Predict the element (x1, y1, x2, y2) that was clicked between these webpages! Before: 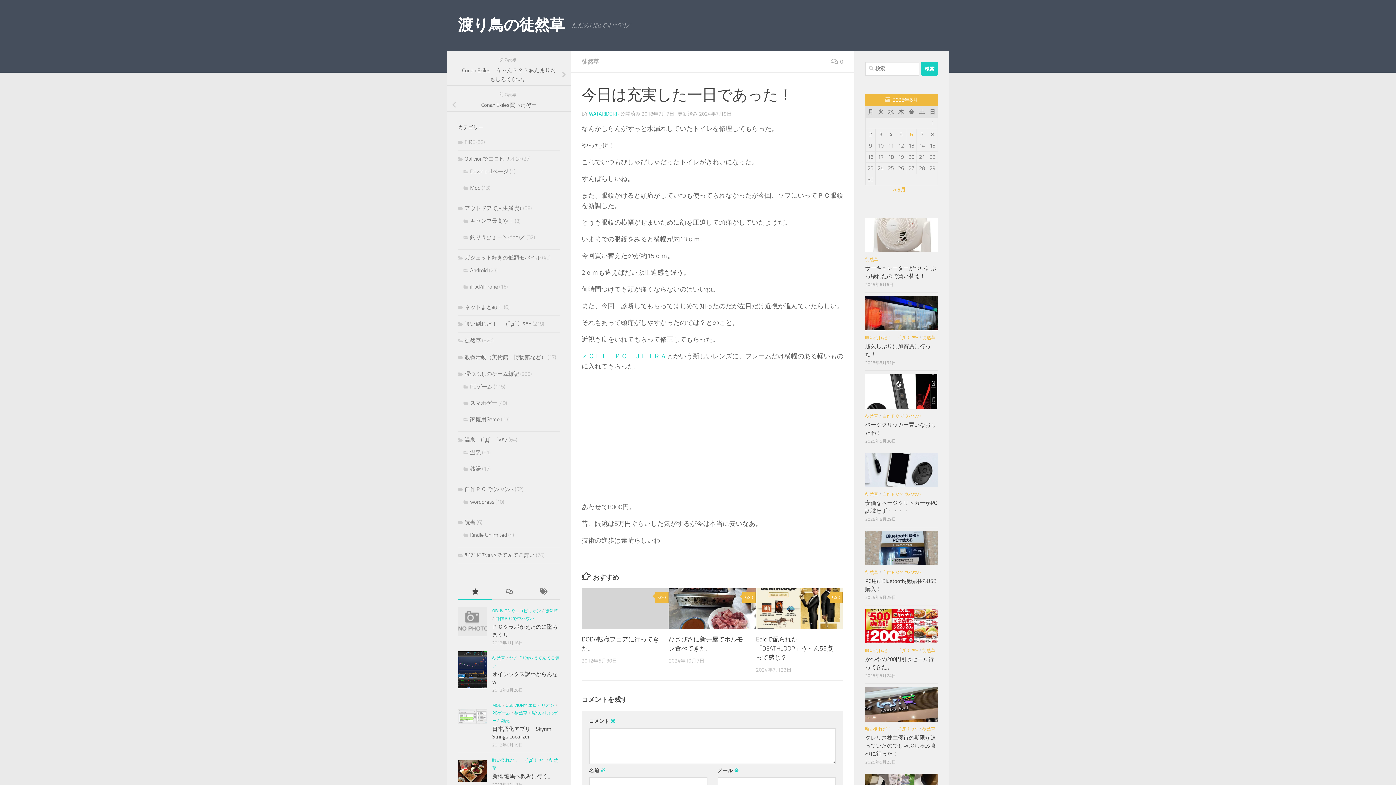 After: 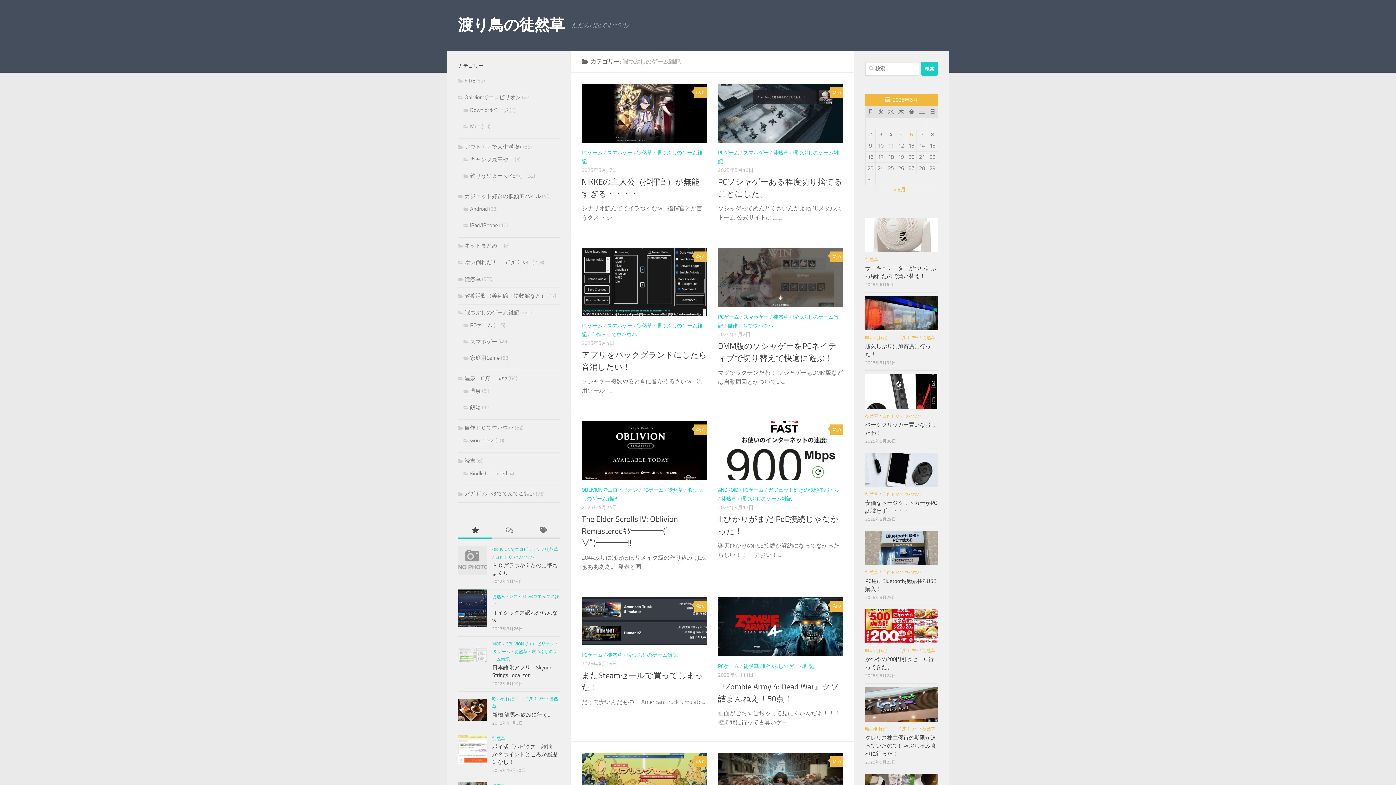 Action: label: 暇つぶしのゲーム雑記 bbox: (458, 370, 519, 377)